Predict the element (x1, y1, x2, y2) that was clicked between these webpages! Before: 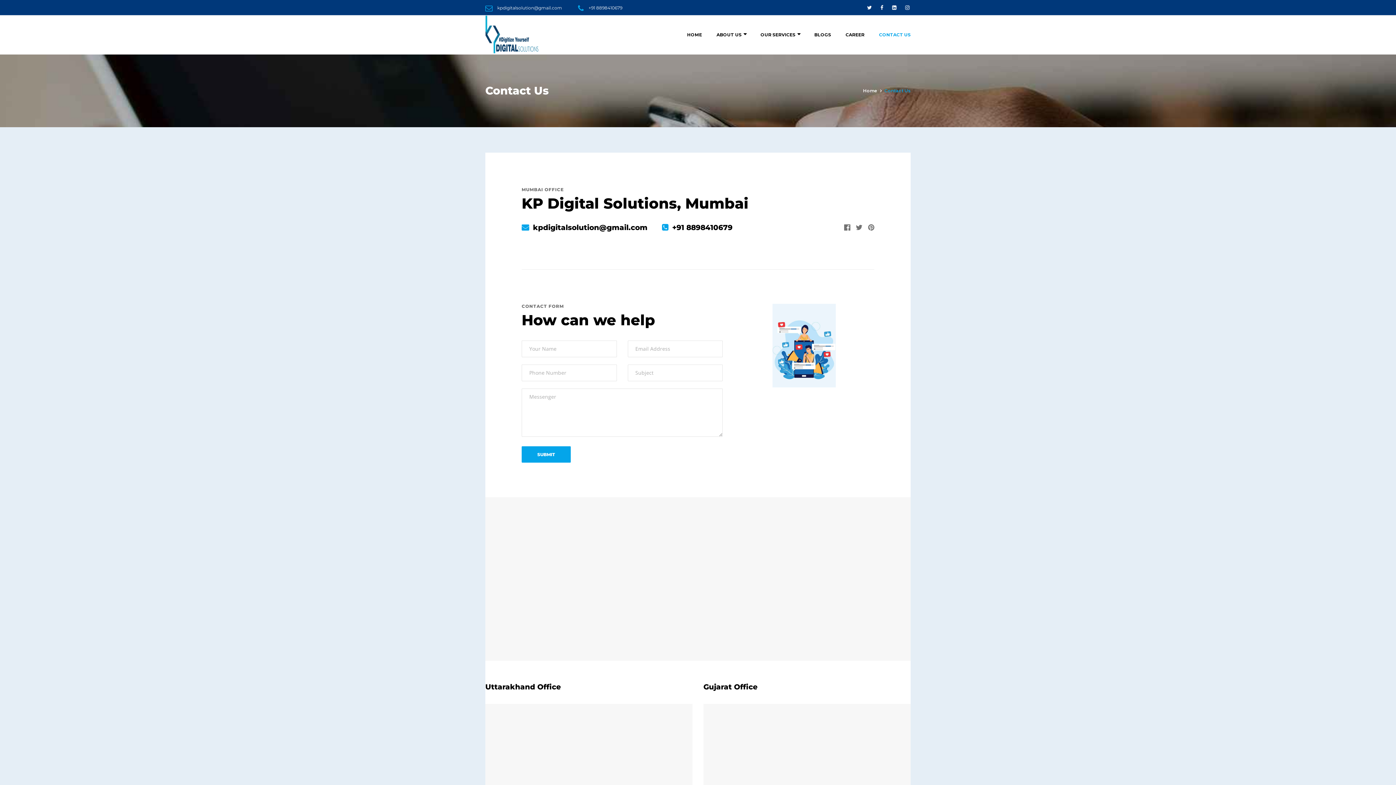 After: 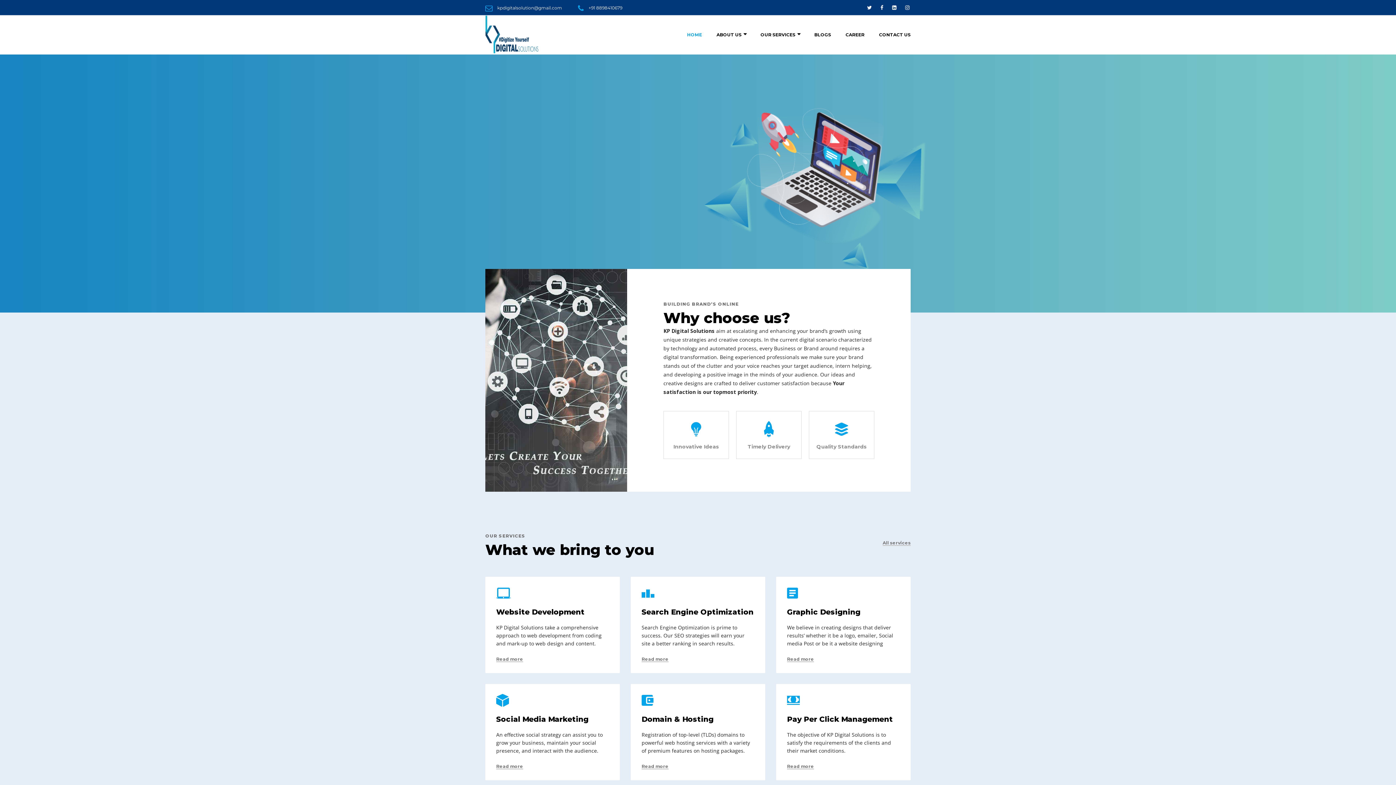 Action: label: Home bbox: (863, 87, 877, 93)